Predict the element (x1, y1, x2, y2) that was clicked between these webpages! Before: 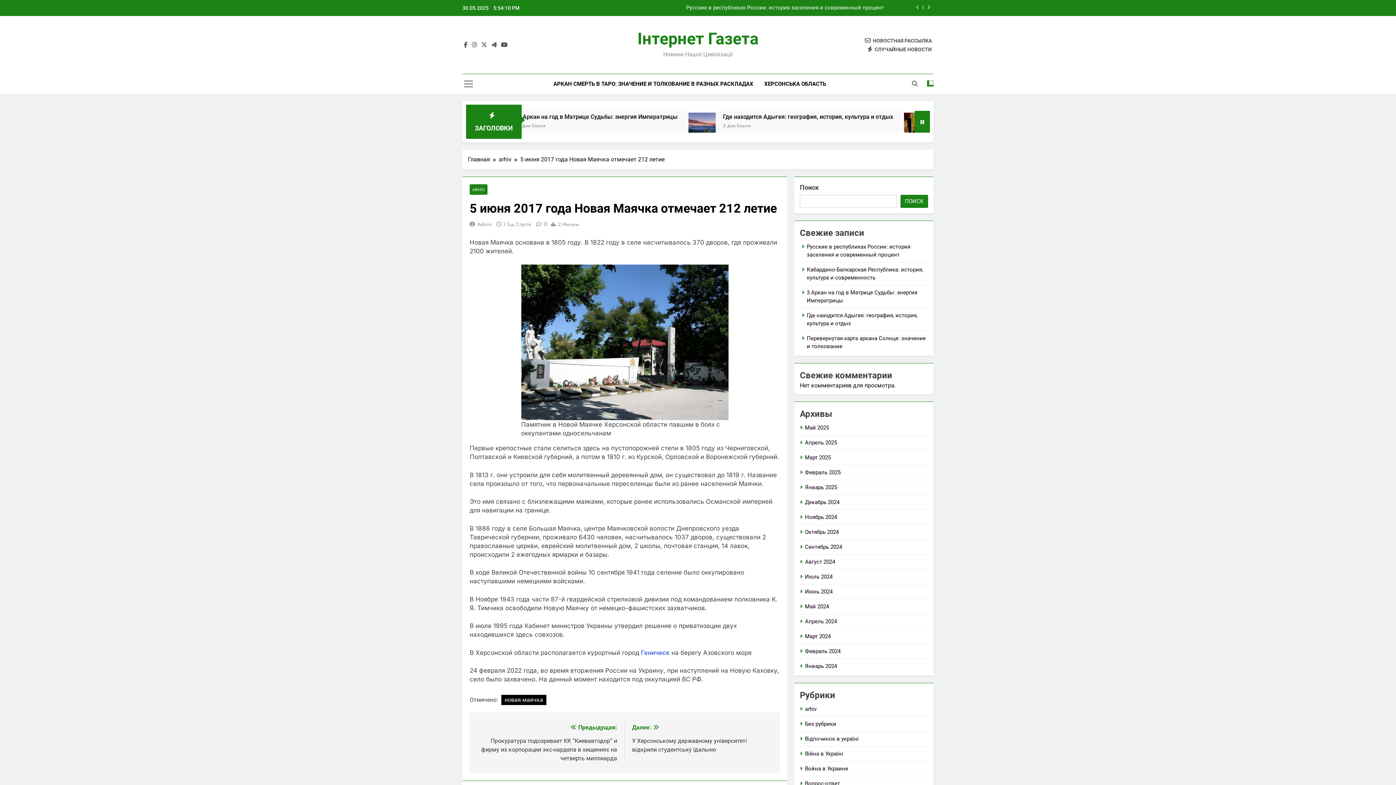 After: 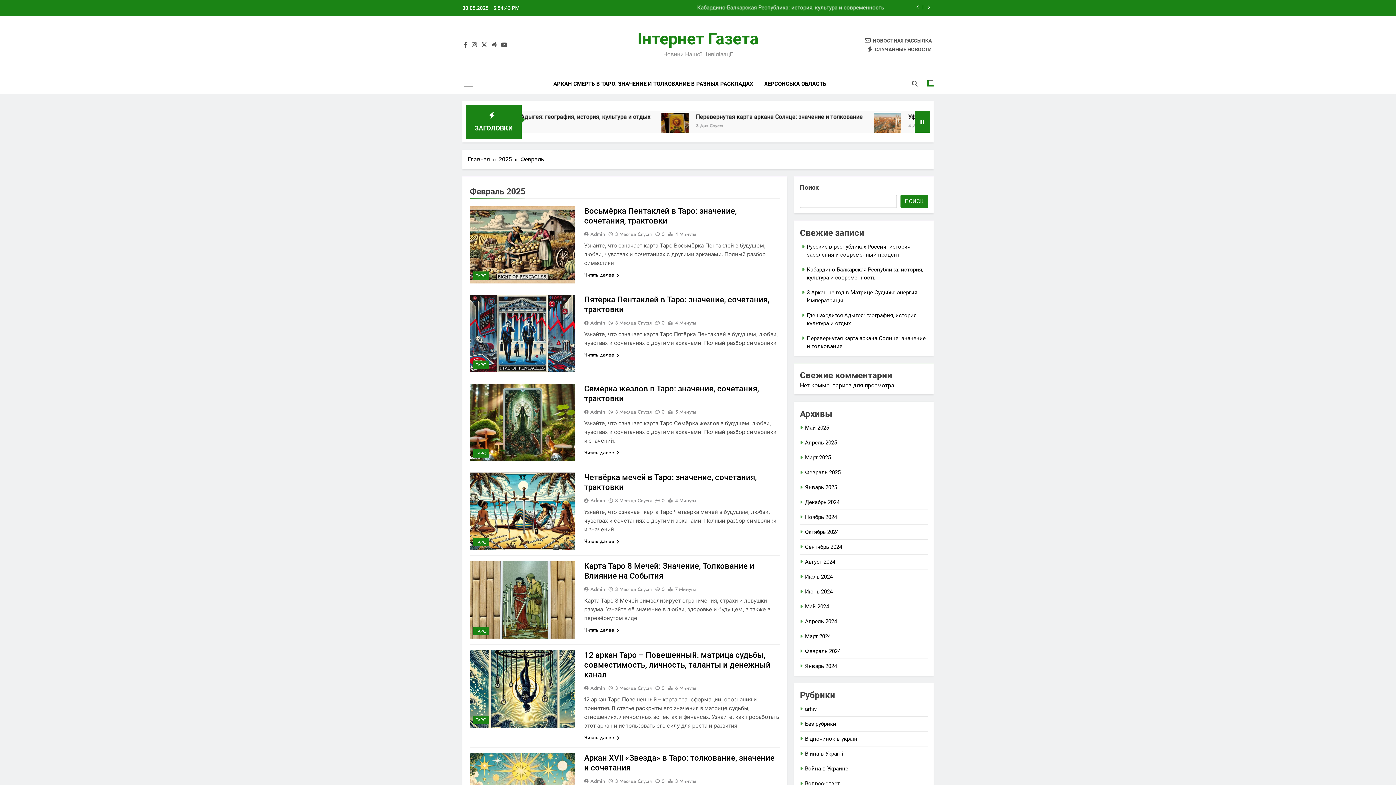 Action: bbox: (805, 469, 840, 476) label: Февраль 2025